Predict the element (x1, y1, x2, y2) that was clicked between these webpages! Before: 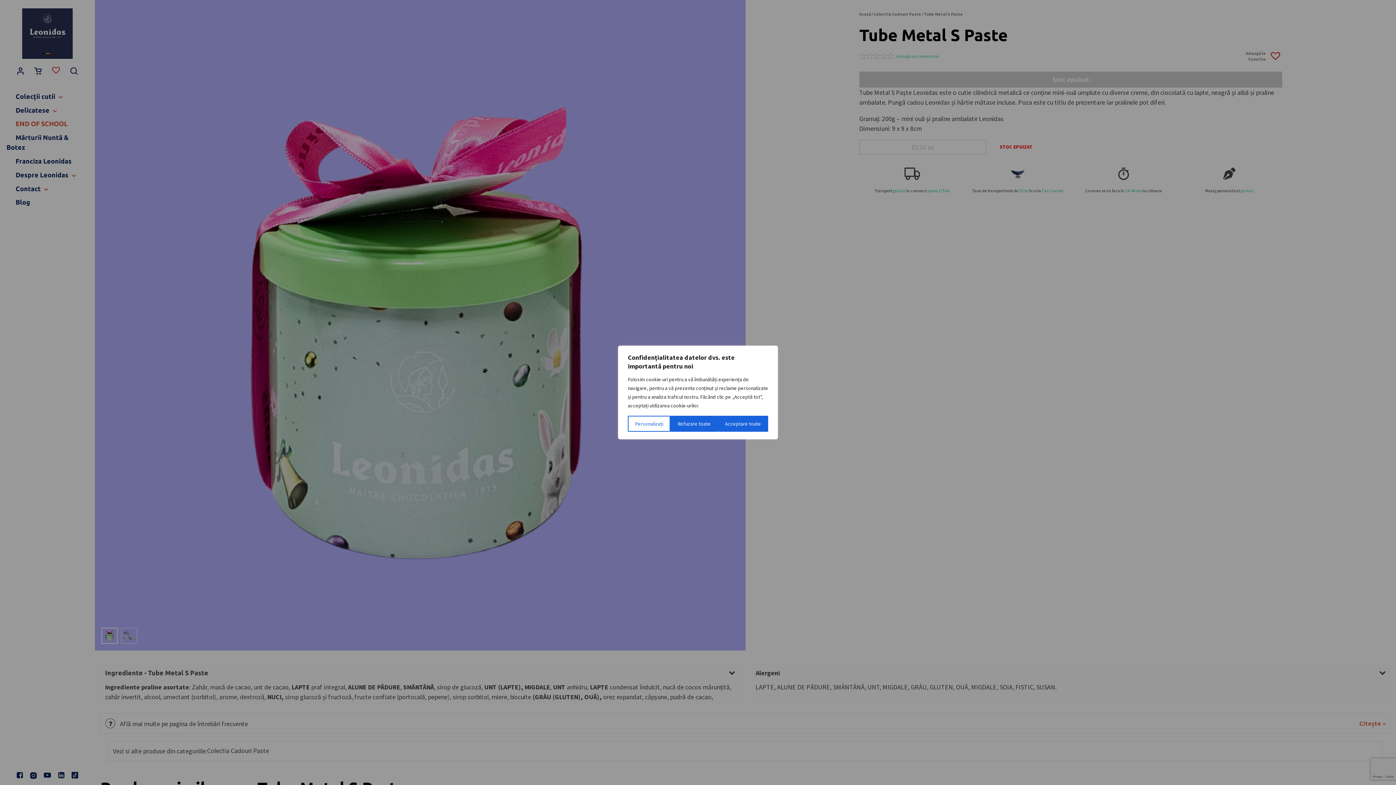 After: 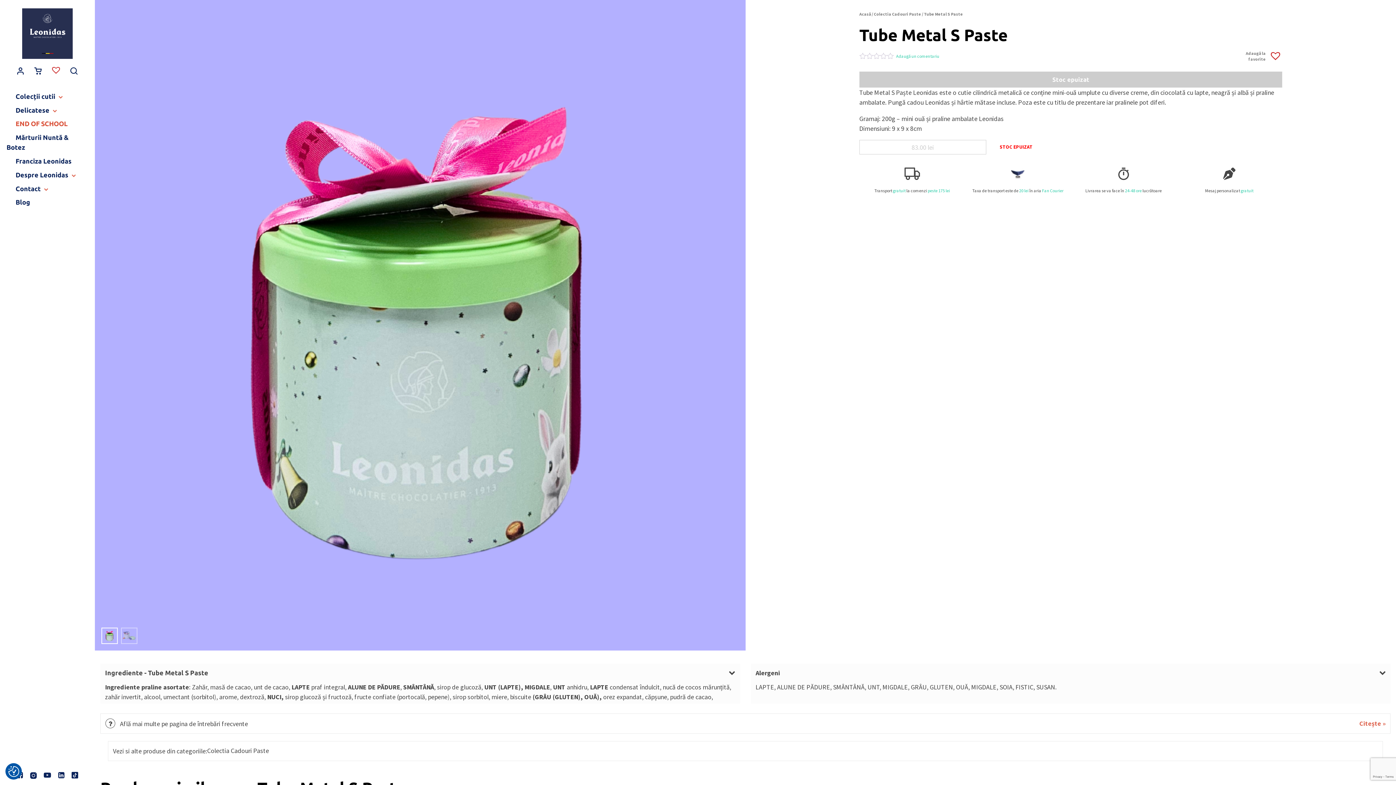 Action: label: Refuzare toate bbox: (670, 416, 718, 432)